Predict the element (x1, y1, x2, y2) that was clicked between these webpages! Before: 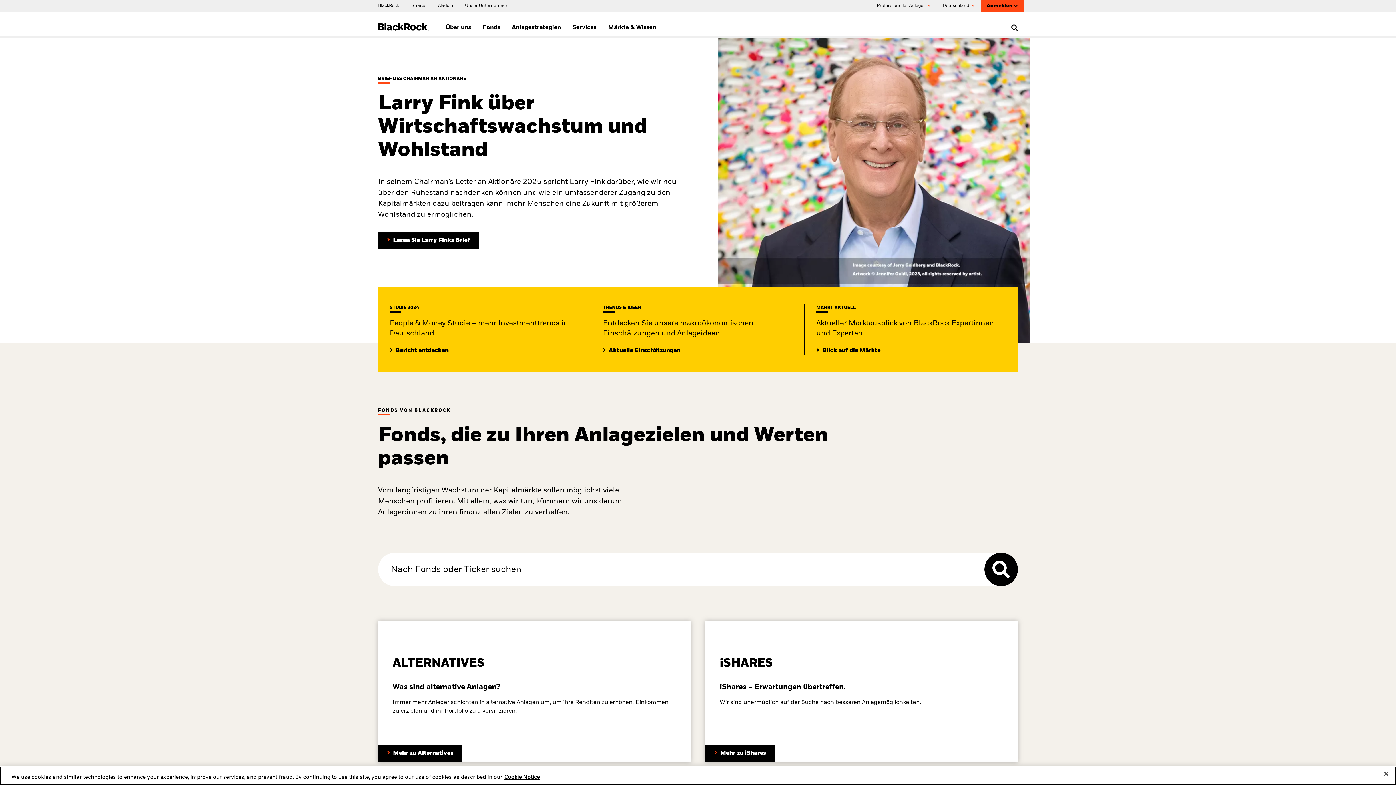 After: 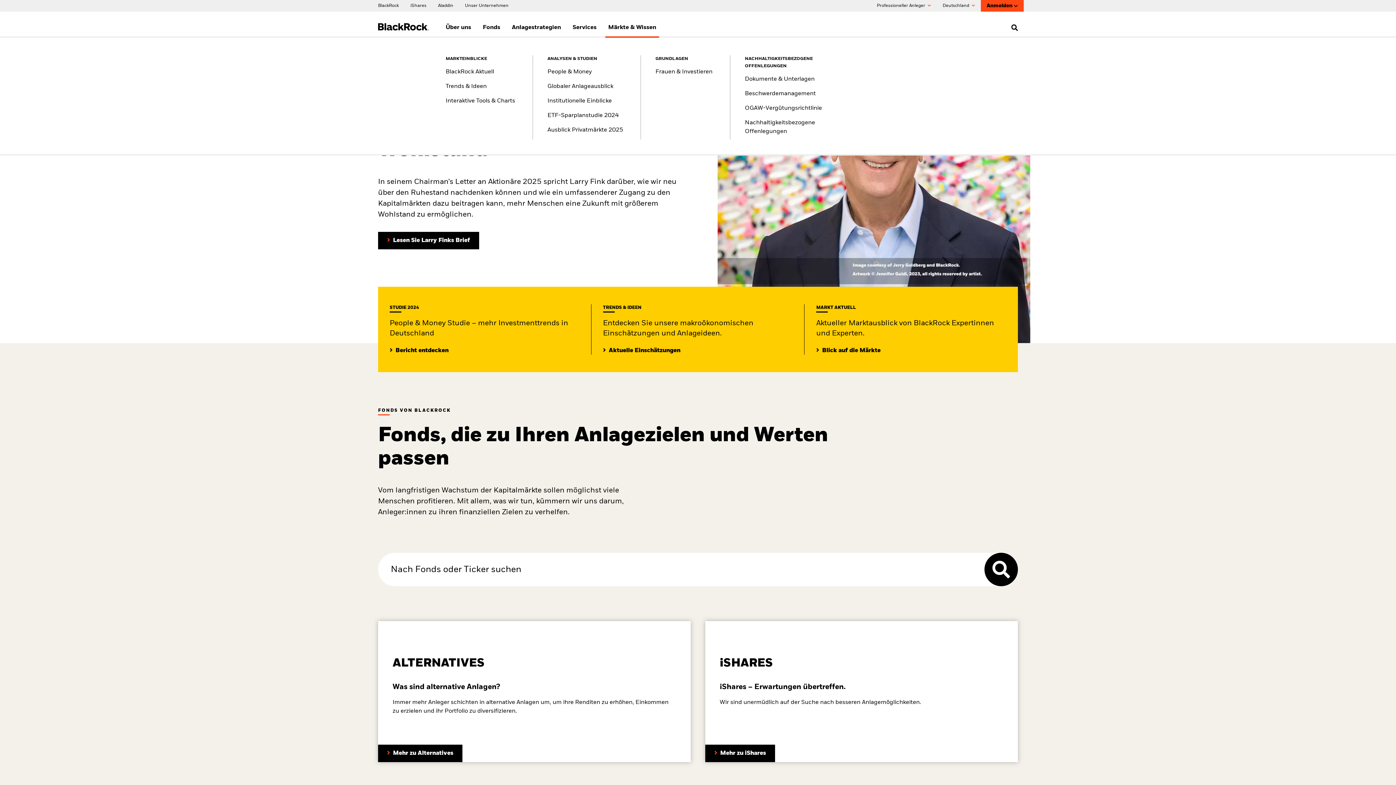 Action: label: Märkte & Wissen bbox: (605, 21, 659, 34)